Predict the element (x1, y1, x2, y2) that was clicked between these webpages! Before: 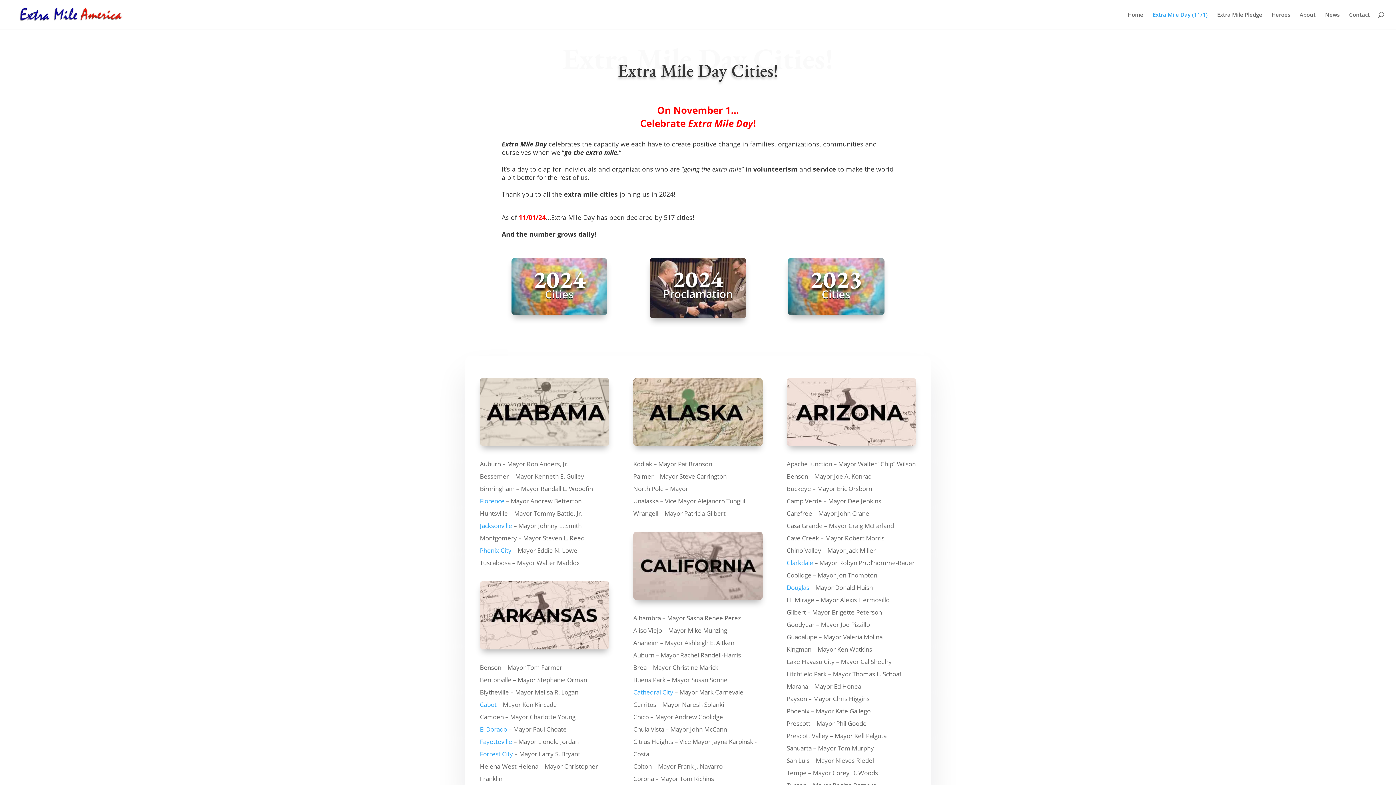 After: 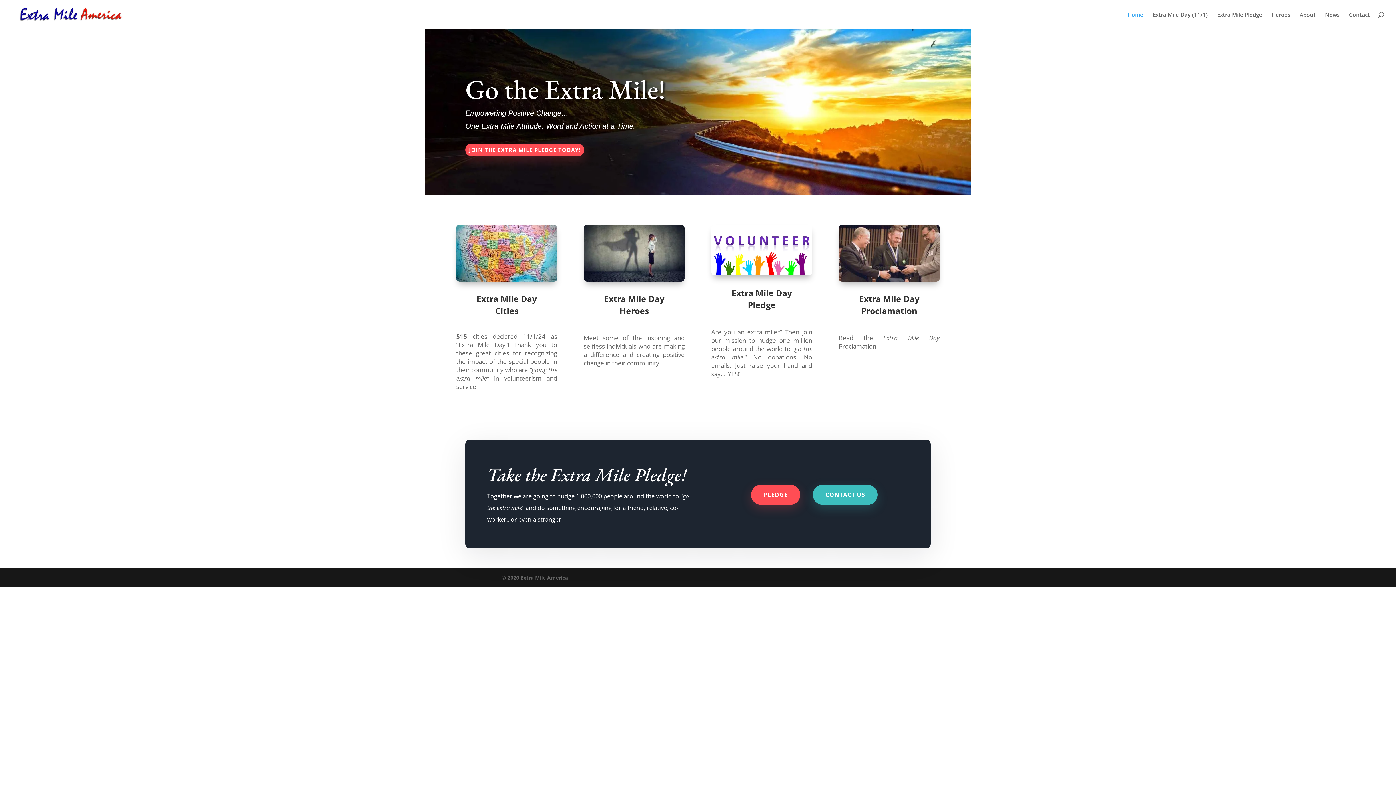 Action: bbox: (12, 10, 128, 17)